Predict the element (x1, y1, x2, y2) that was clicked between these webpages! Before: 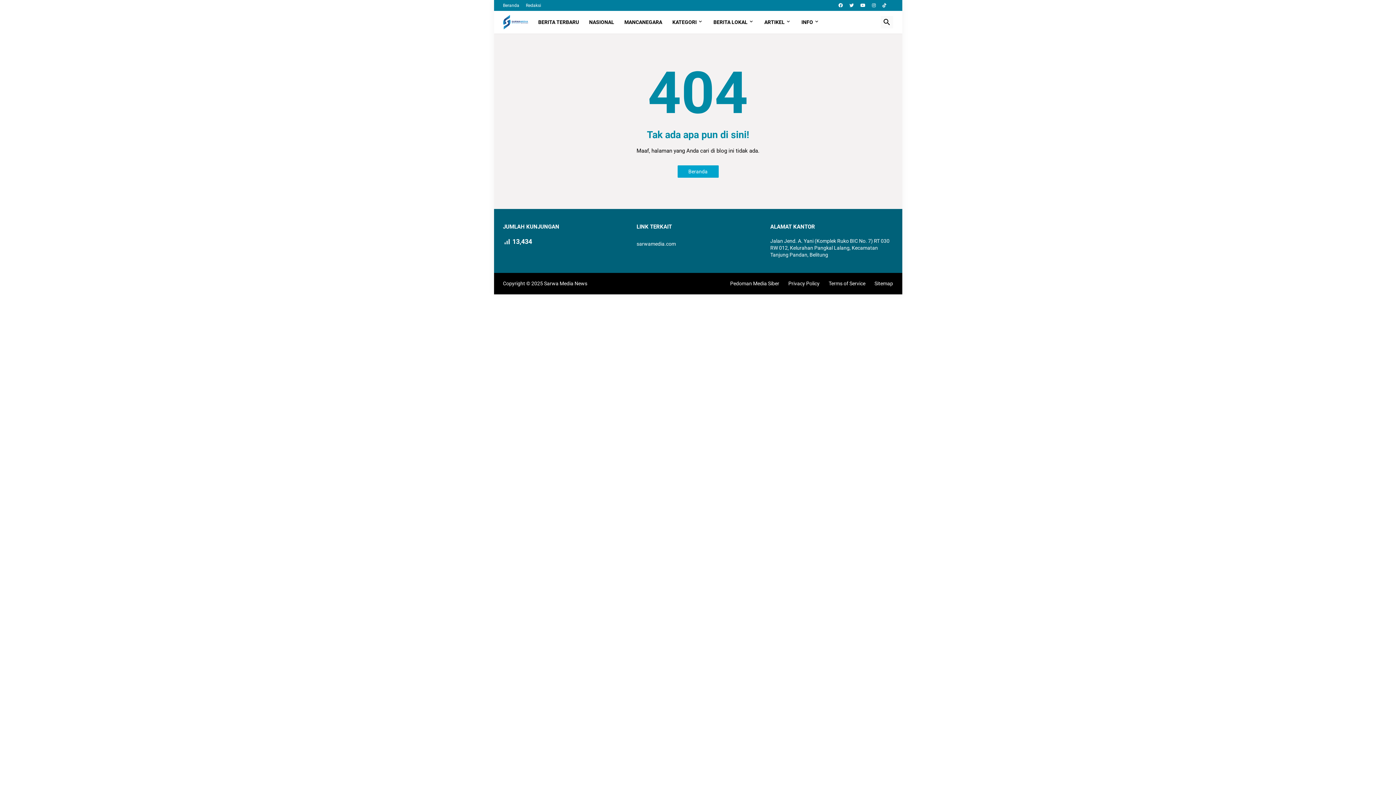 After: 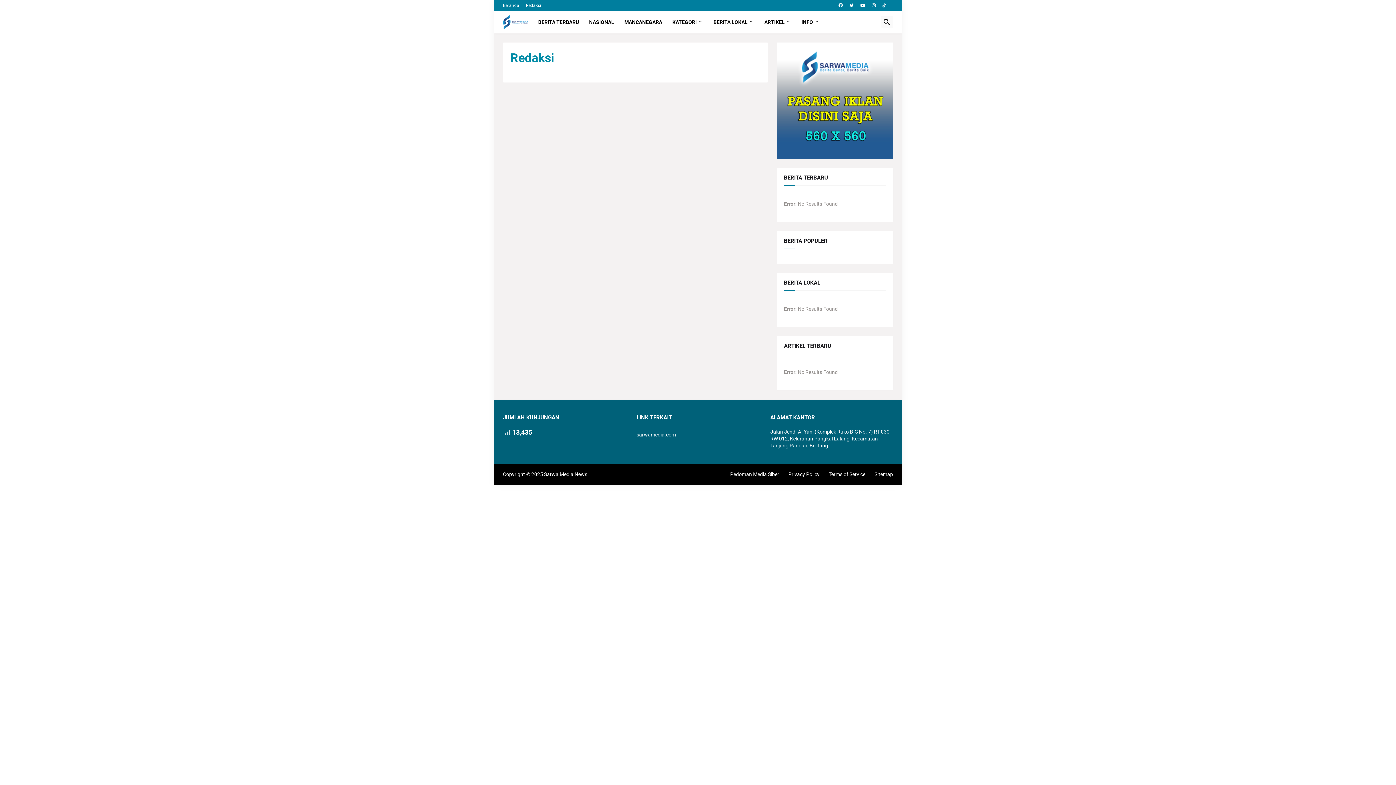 Action: label: Redaksi bbox: (526, 0, 541, 10)